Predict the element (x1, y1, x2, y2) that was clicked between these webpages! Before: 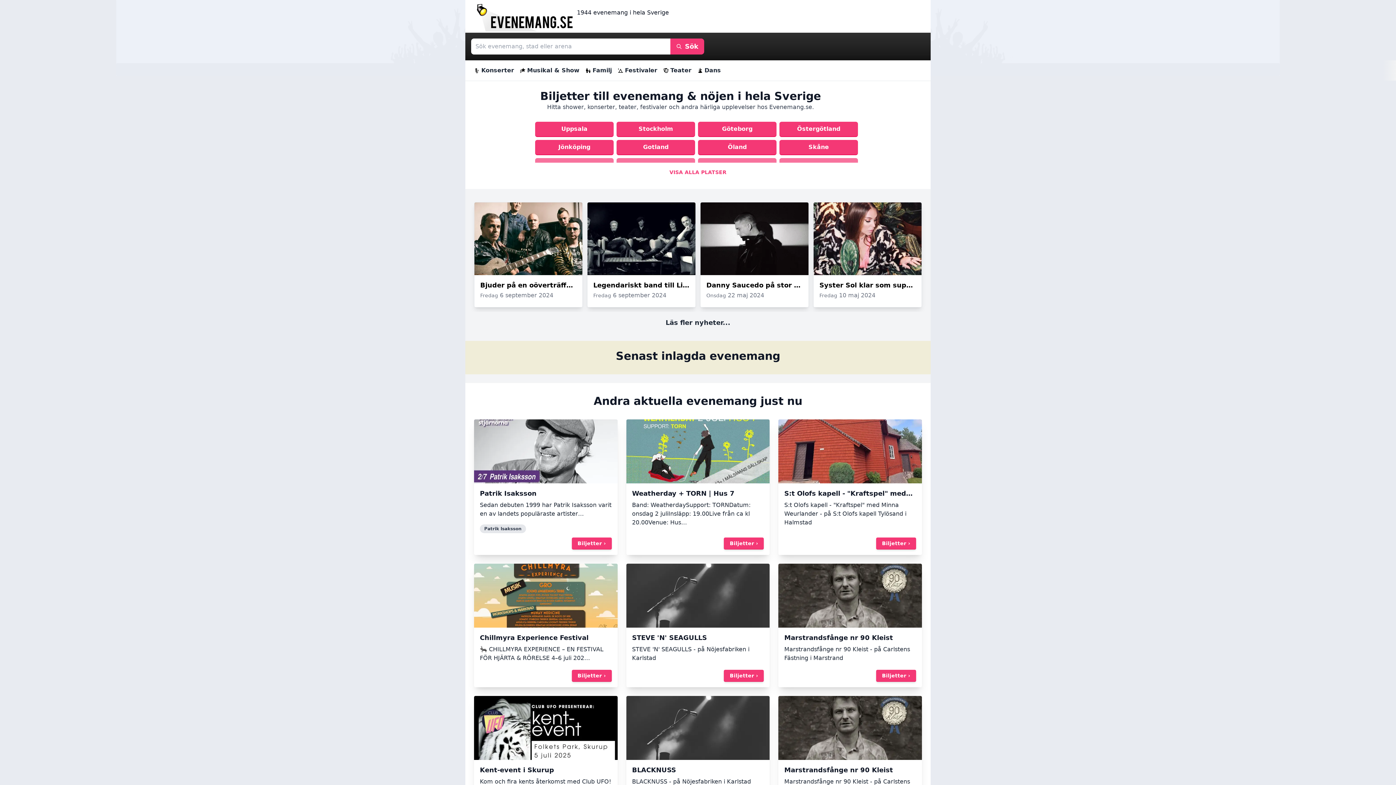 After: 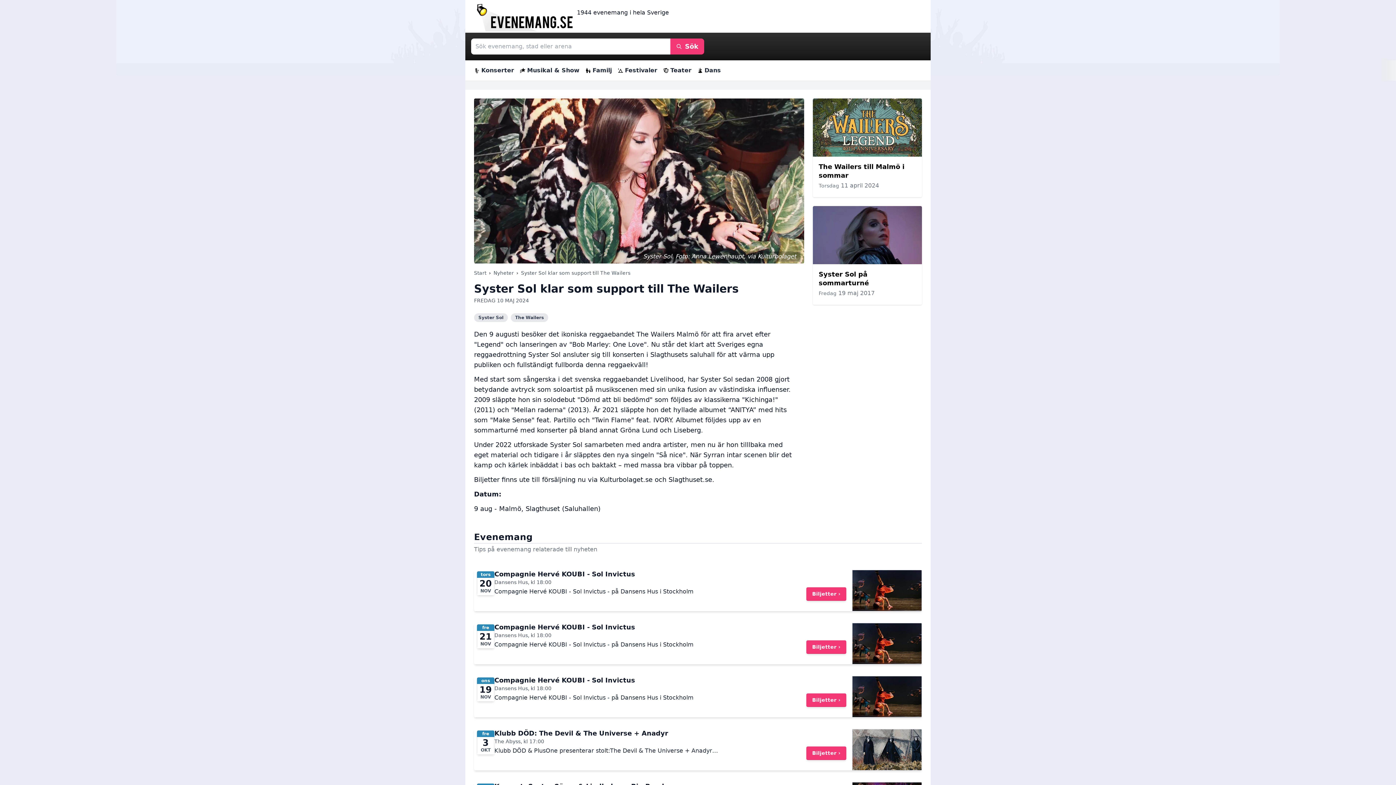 Action: label: Syster Sol klar som support till The Wailers
Fredag 10 maj 2024 bbox: (813, 202, 921, 307)